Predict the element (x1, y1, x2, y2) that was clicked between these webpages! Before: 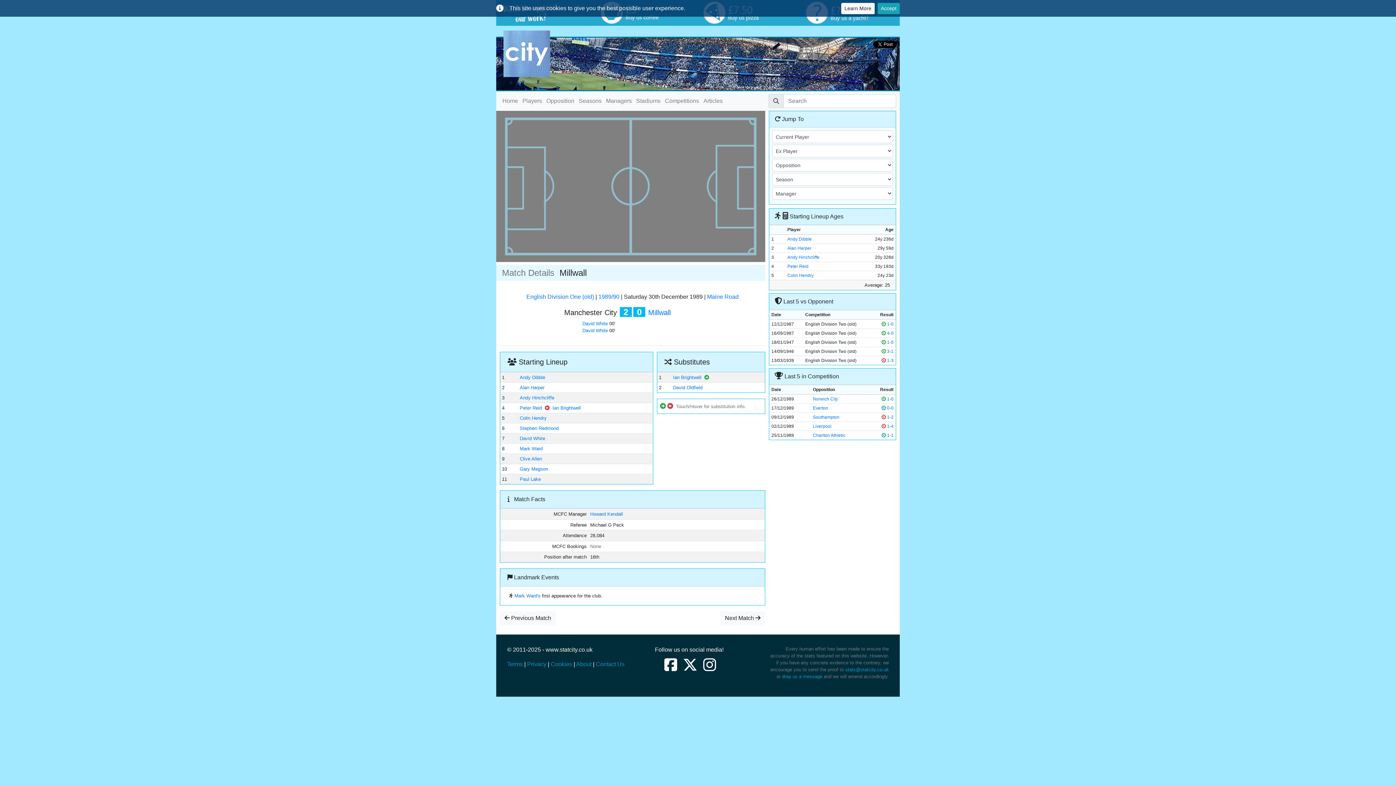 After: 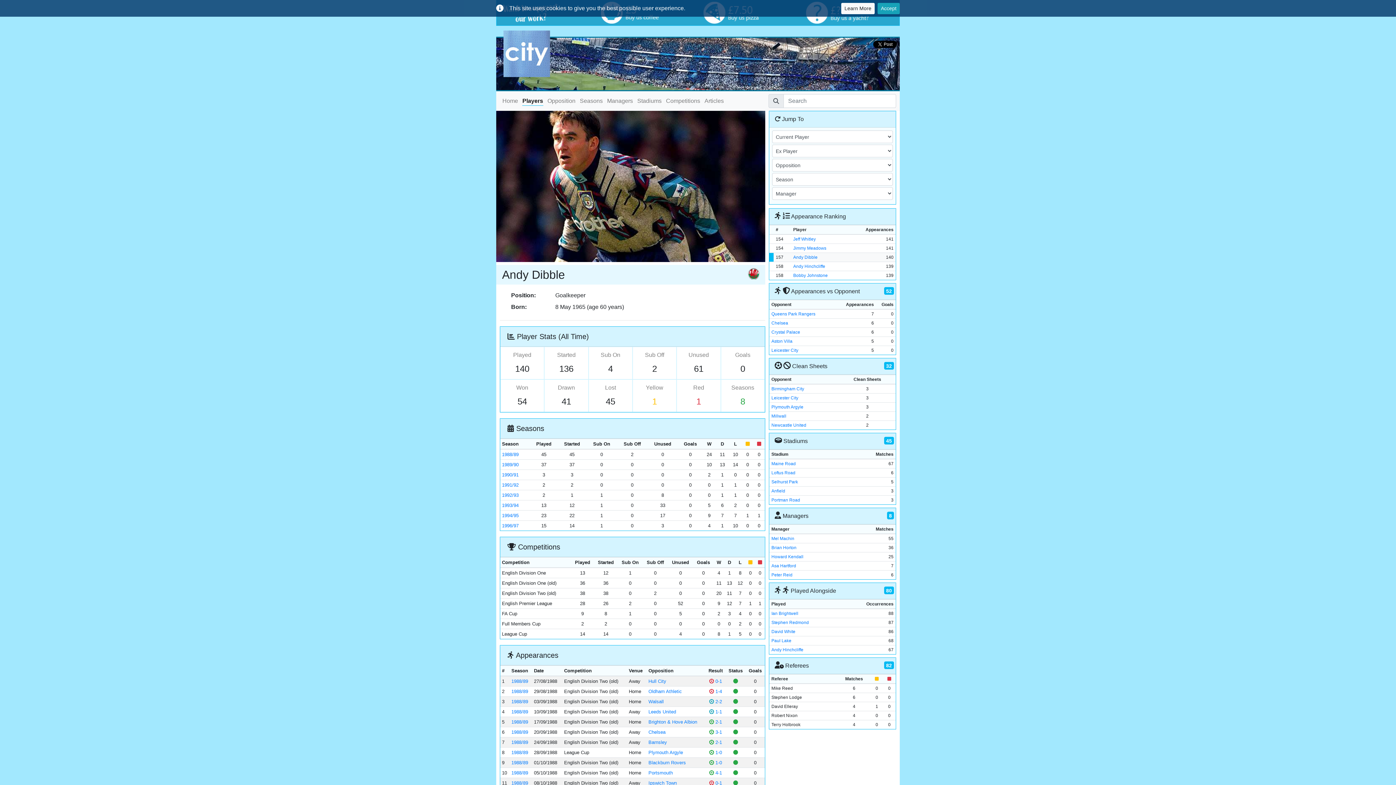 Action: label: Andy Dibble bbox: (519, 375, 545, 380)